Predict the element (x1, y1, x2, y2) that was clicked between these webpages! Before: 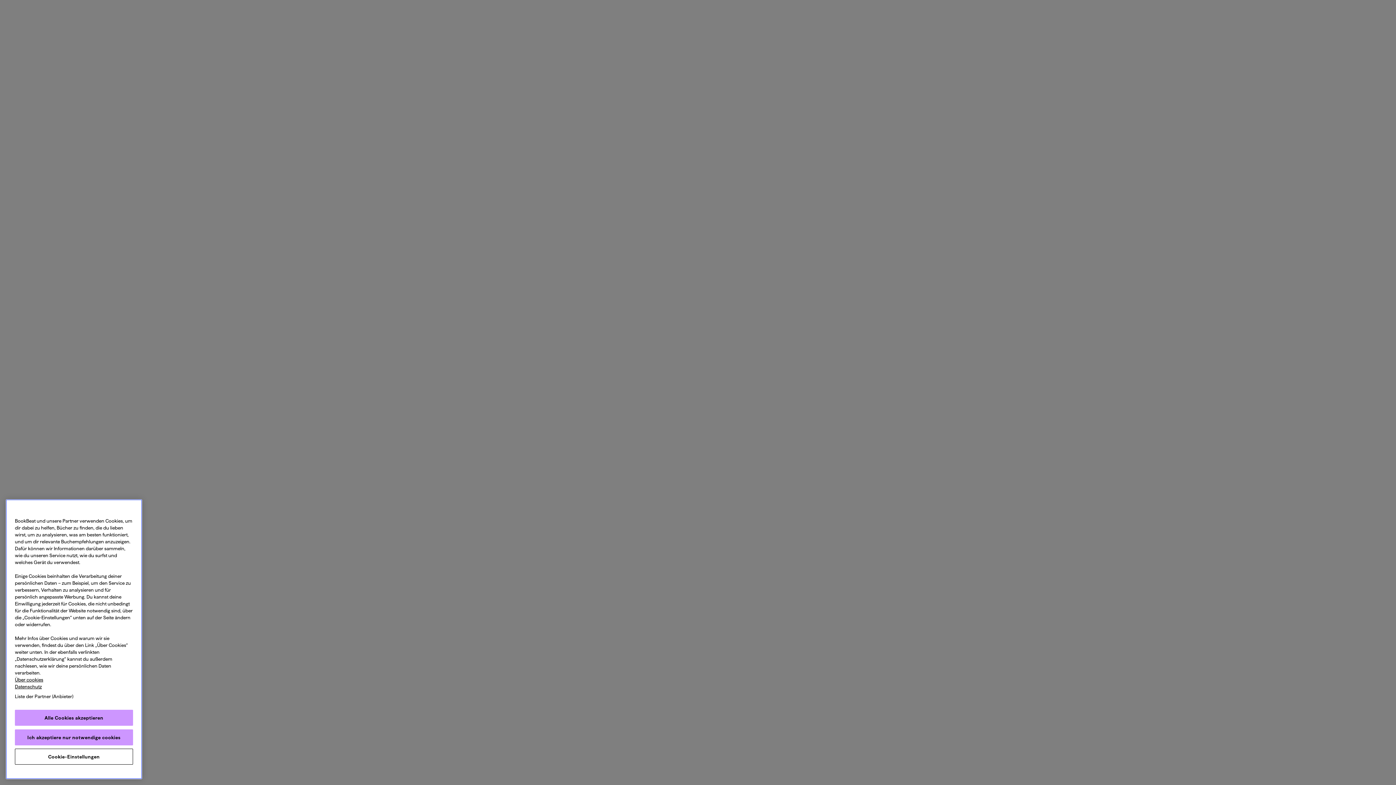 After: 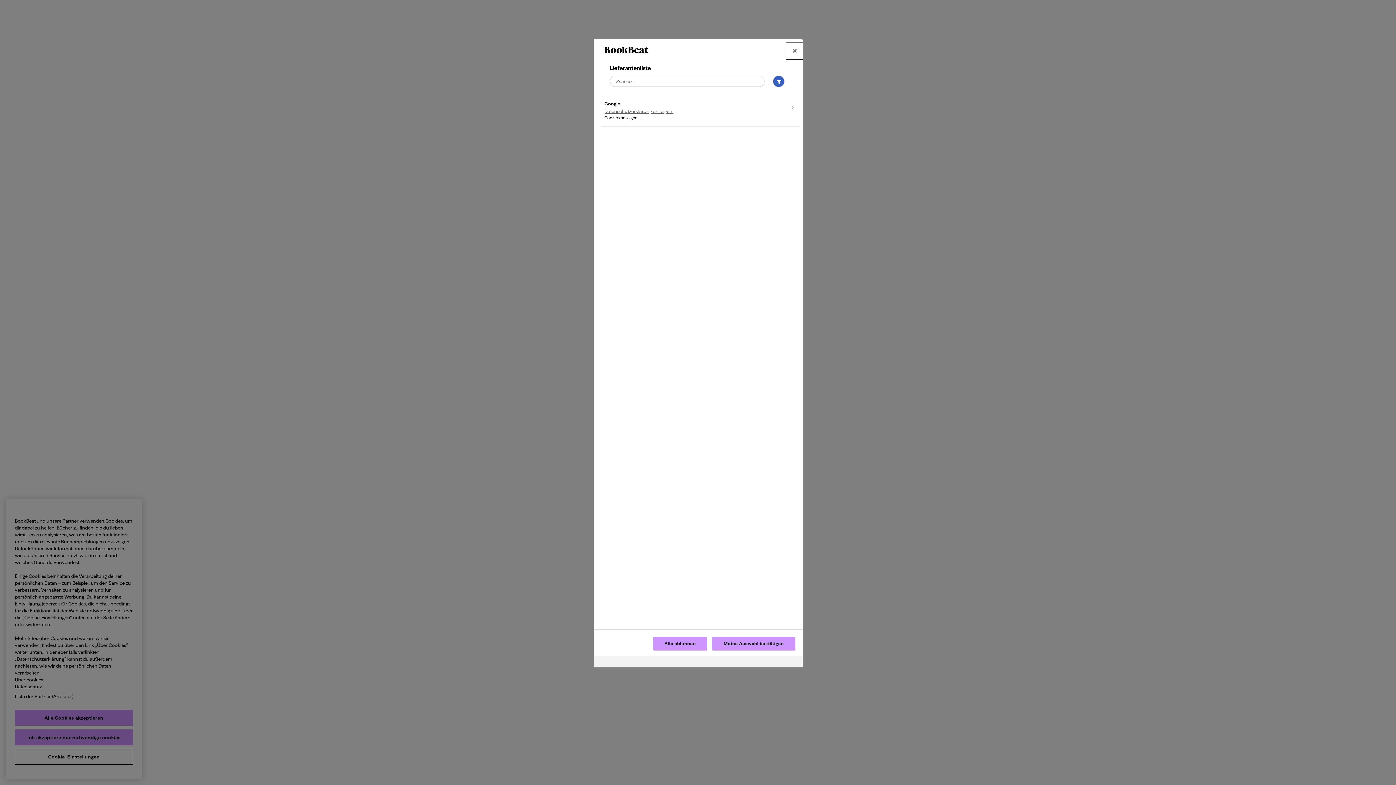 Action: bbox: (5, 694, 82, 710) label: Liste der Partner (Anbieter)